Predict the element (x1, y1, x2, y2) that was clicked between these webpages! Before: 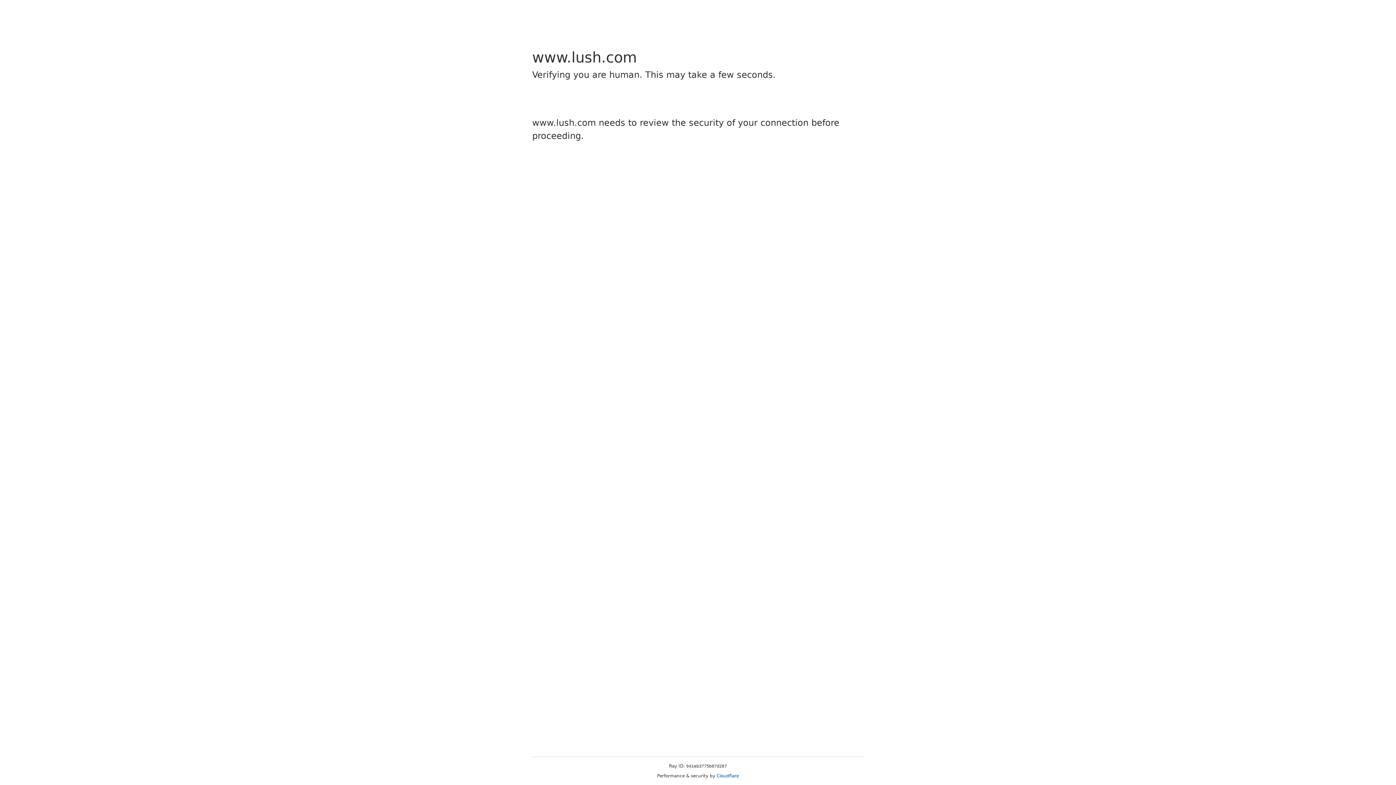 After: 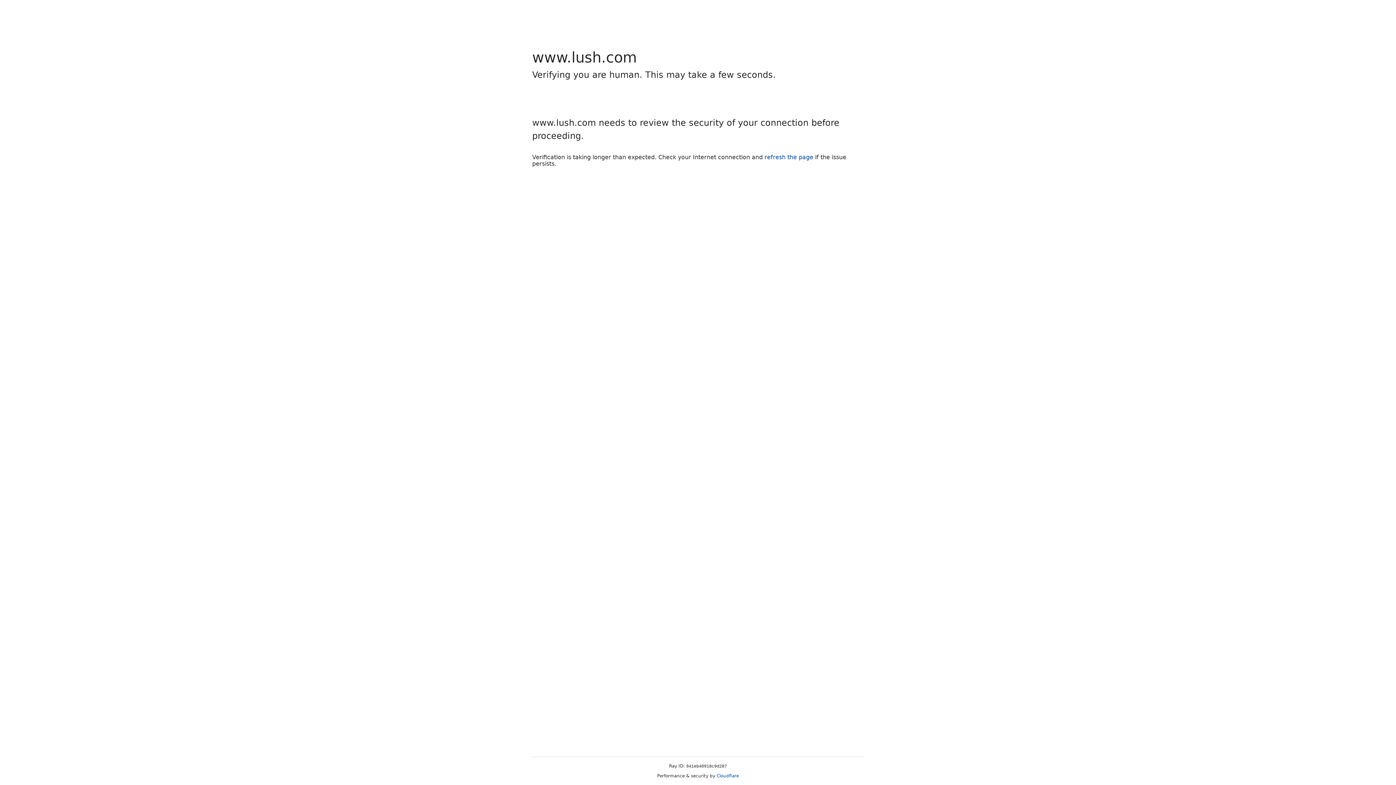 Action: label: Cloudflare bbox: (716, 773, 739, 778)